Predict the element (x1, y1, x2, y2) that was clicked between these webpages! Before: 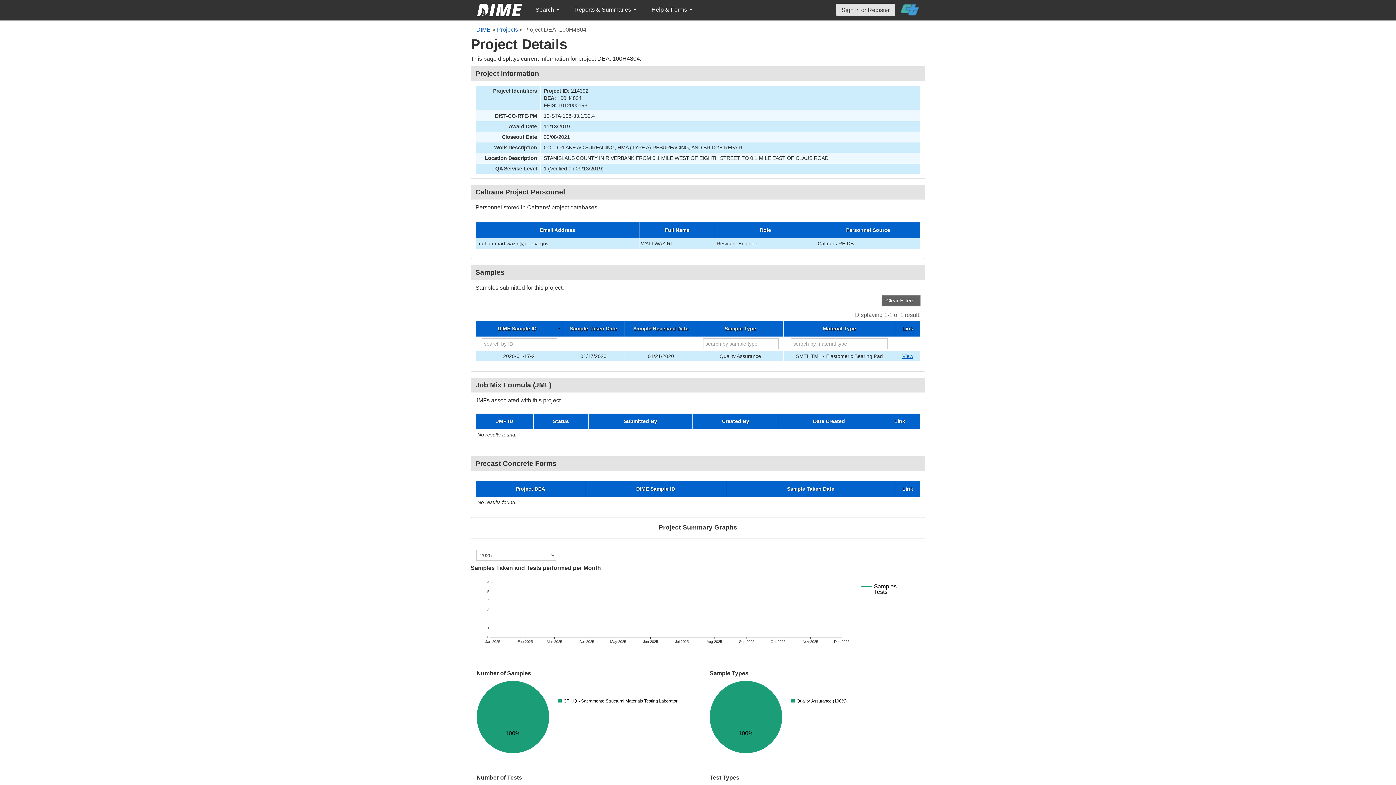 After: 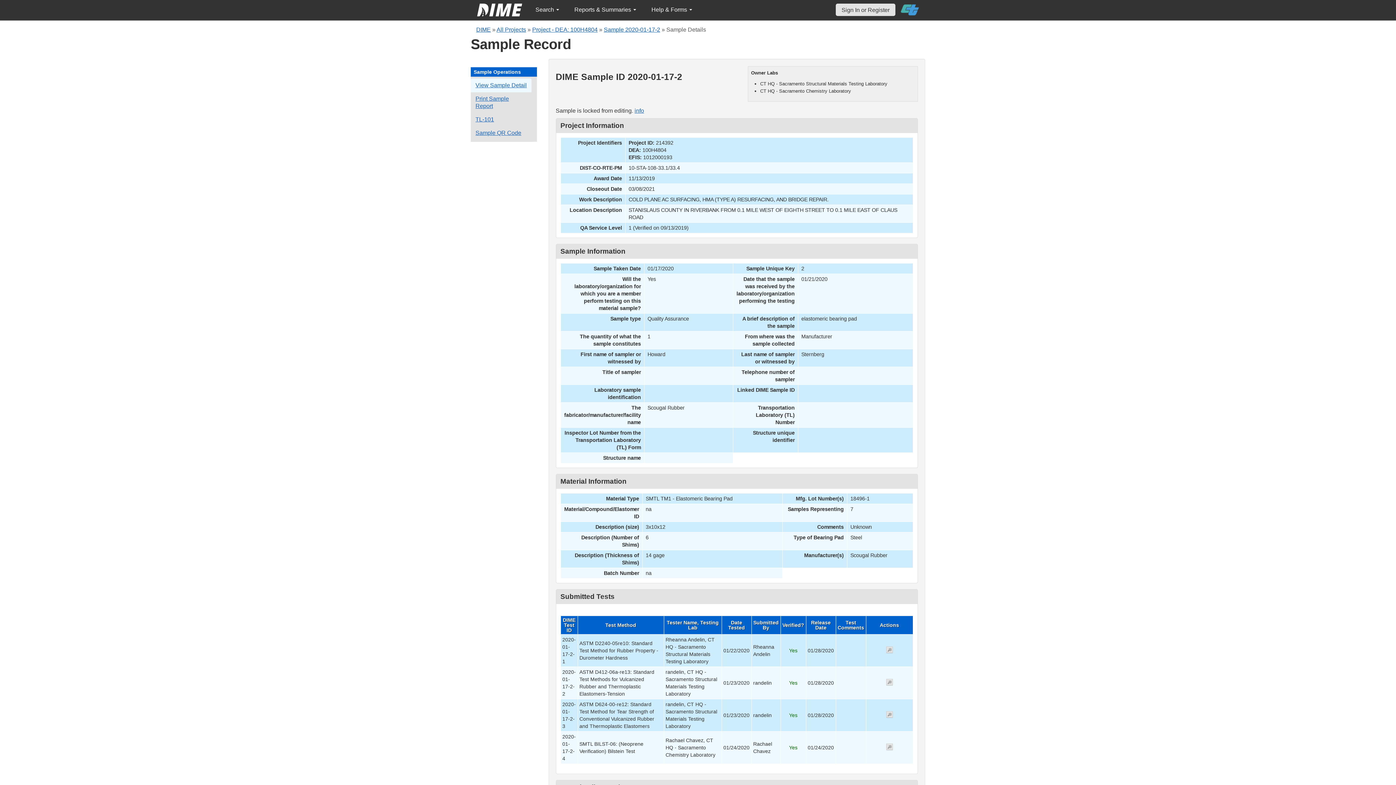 Action: label: Go to DIME sample 23118 bbox: (902, 353, 913, 359)